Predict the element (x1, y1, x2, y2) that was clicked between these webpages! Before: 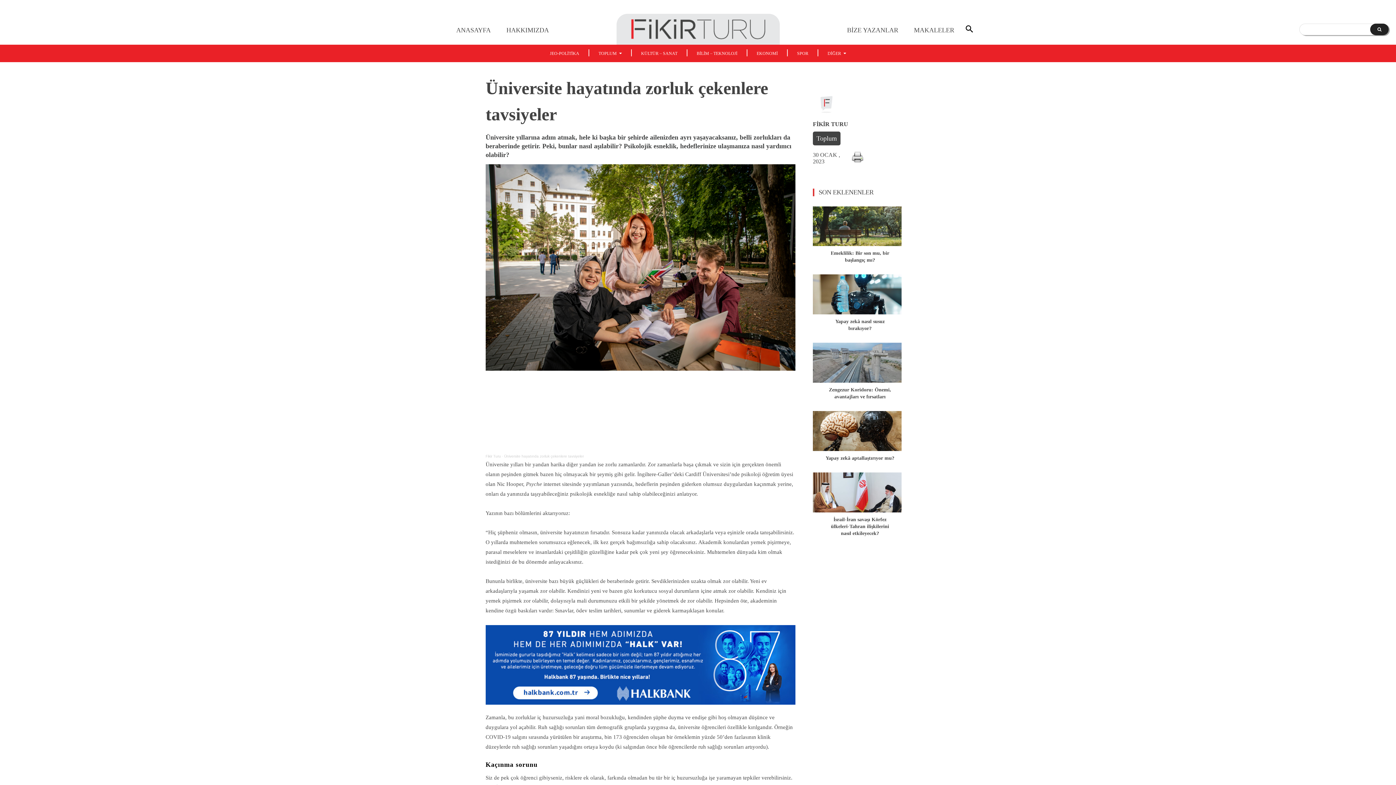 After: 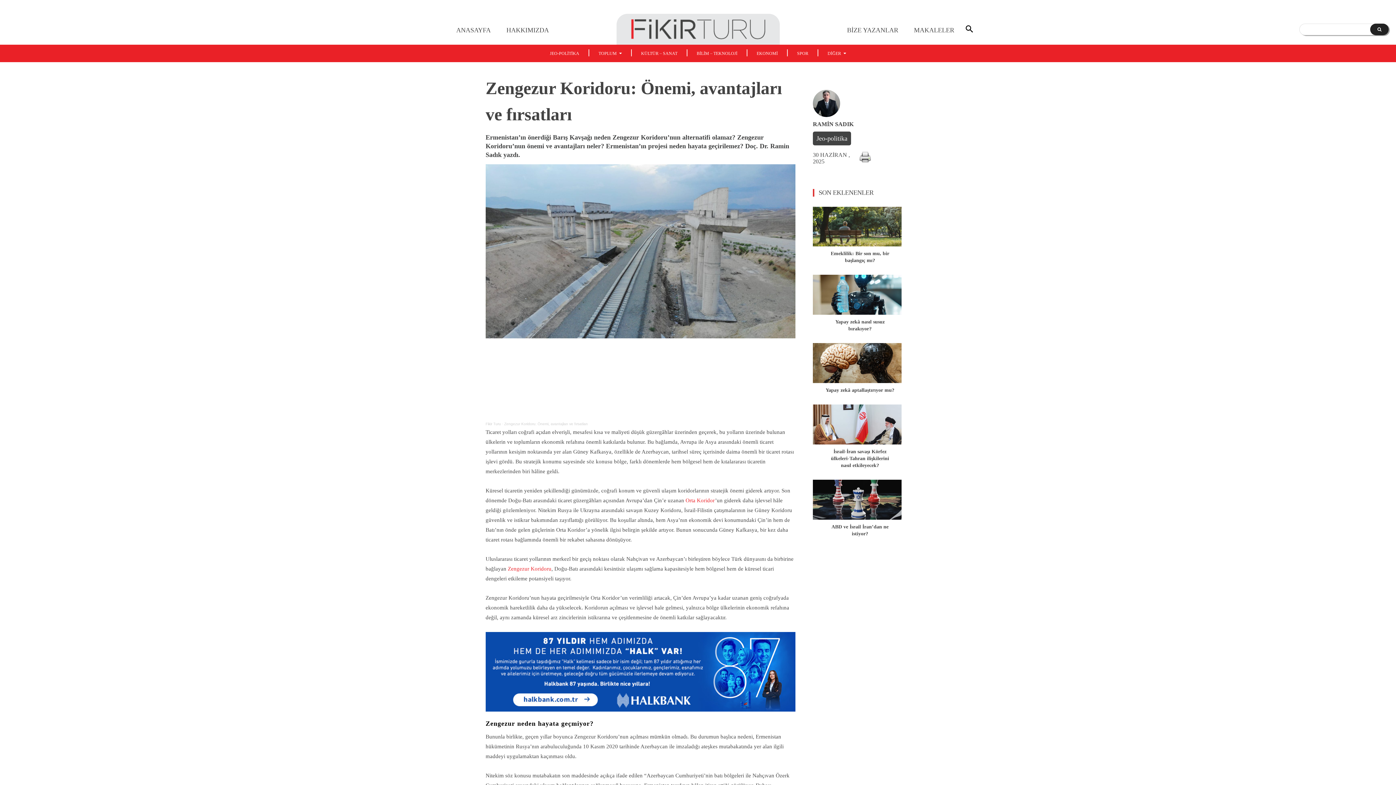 Action: bbox: (813, 342, 901, 382)